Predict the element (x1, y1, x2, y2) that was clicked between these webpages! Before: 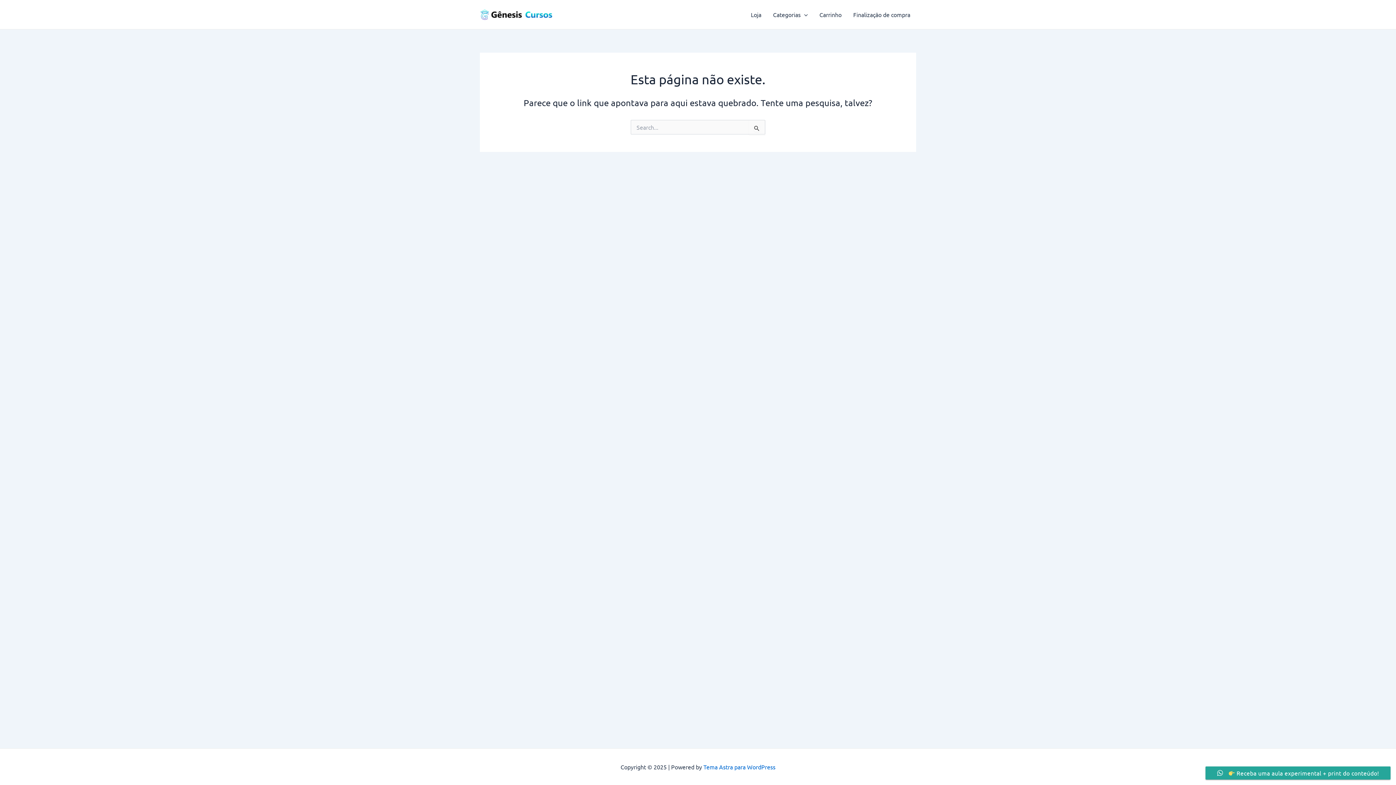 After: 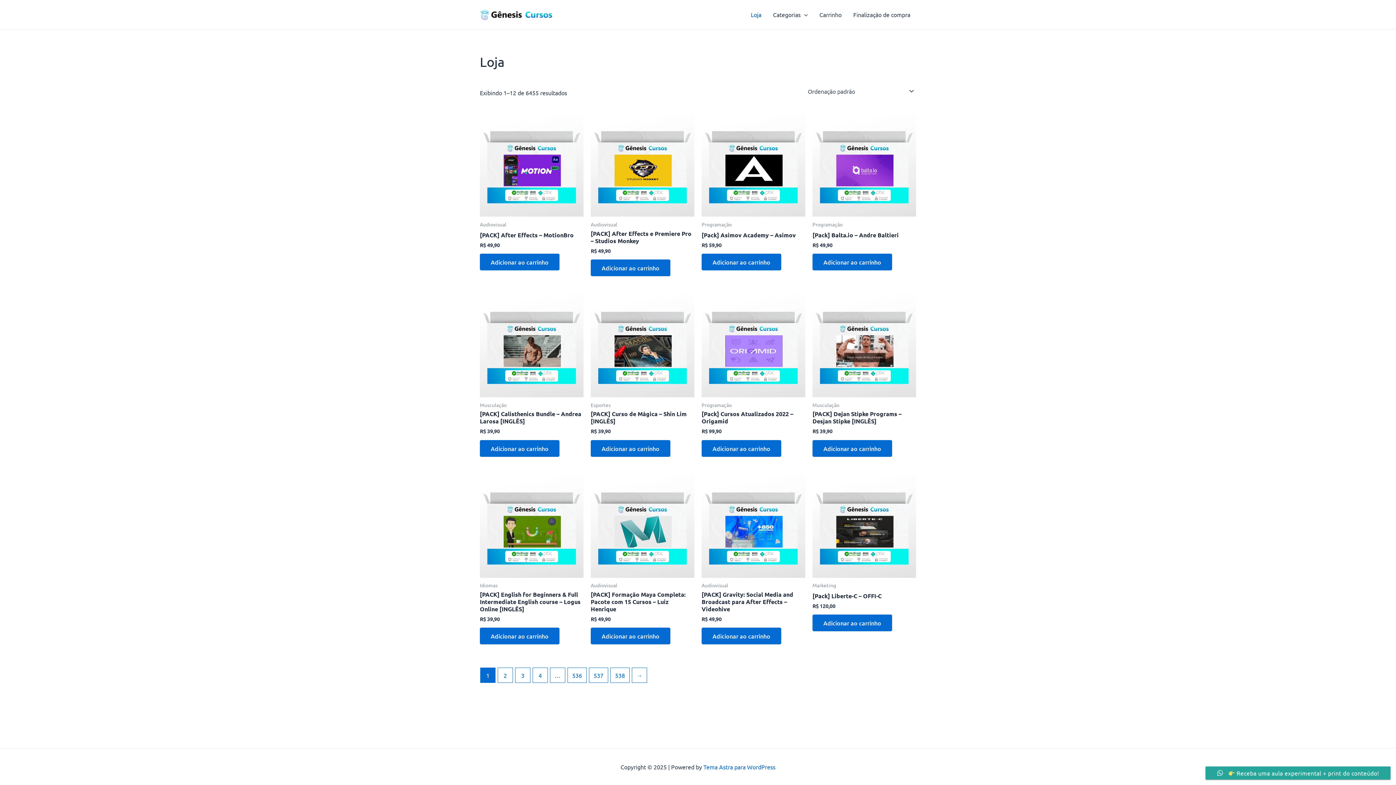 Action: bbox: (480, 9, 552, 17)